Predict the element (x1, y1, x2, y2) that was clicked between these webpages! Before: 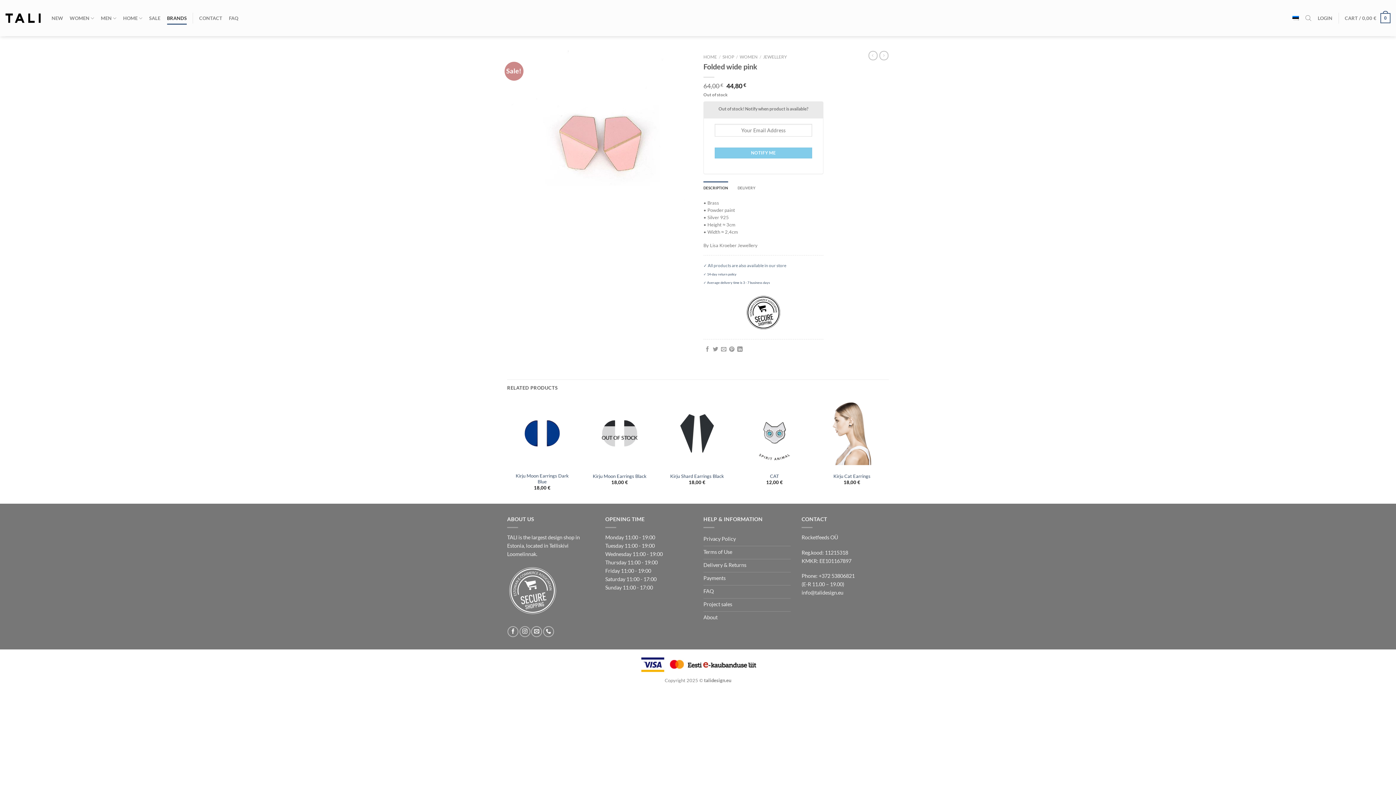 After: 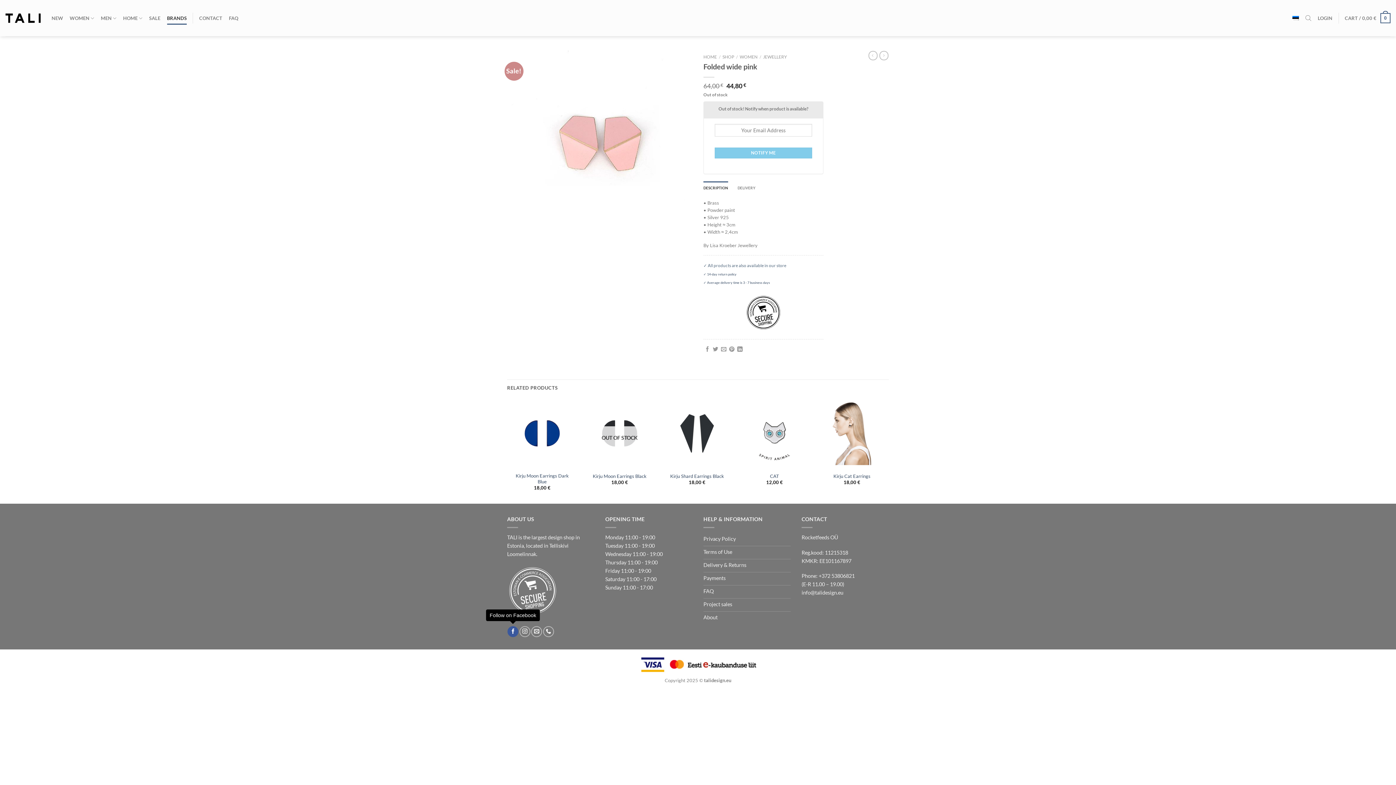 Action: bbox: (507, 626, 518, 637) label: Follow on Facebook